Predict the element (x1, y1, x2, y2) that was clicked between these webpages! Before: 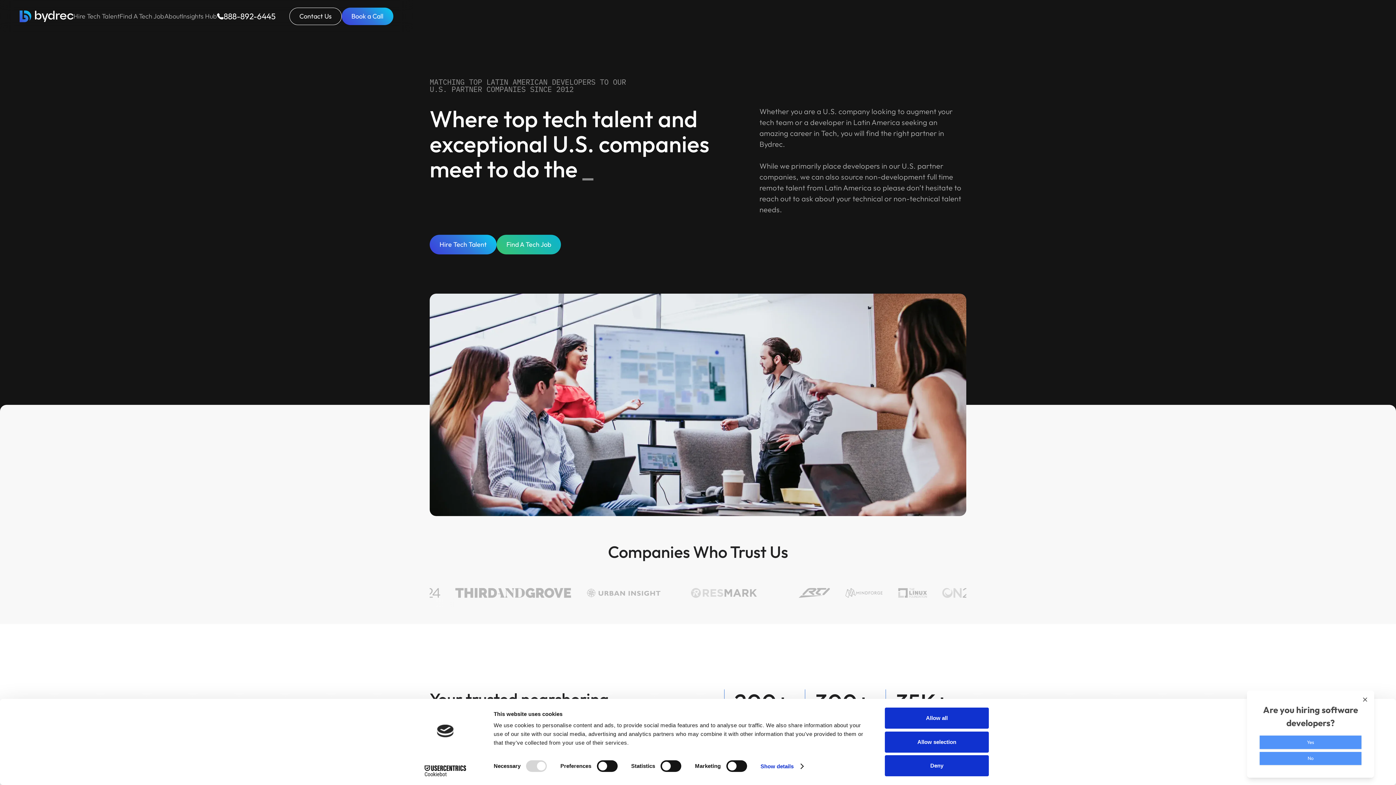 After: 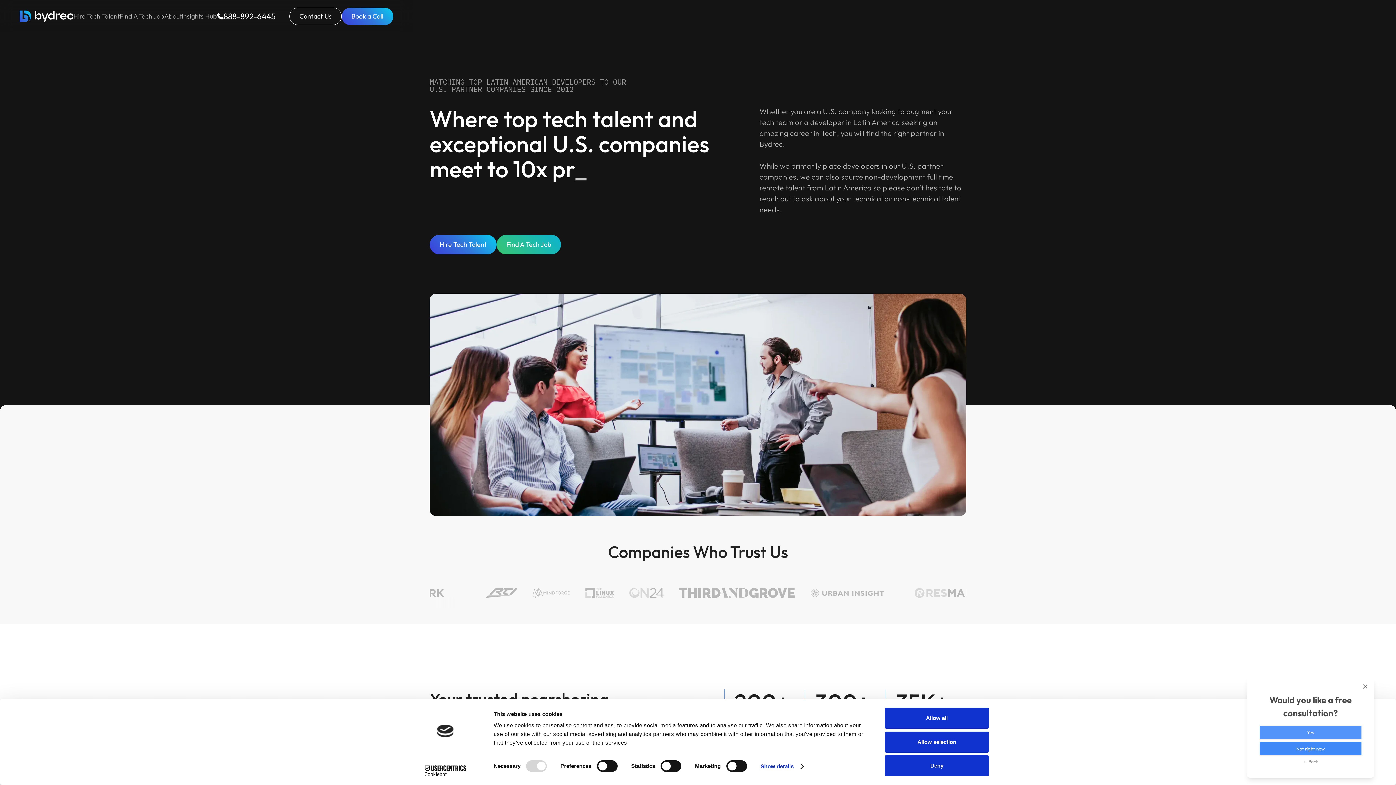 Action: bbox: (1260, 736, 1361, 749) label: Yes